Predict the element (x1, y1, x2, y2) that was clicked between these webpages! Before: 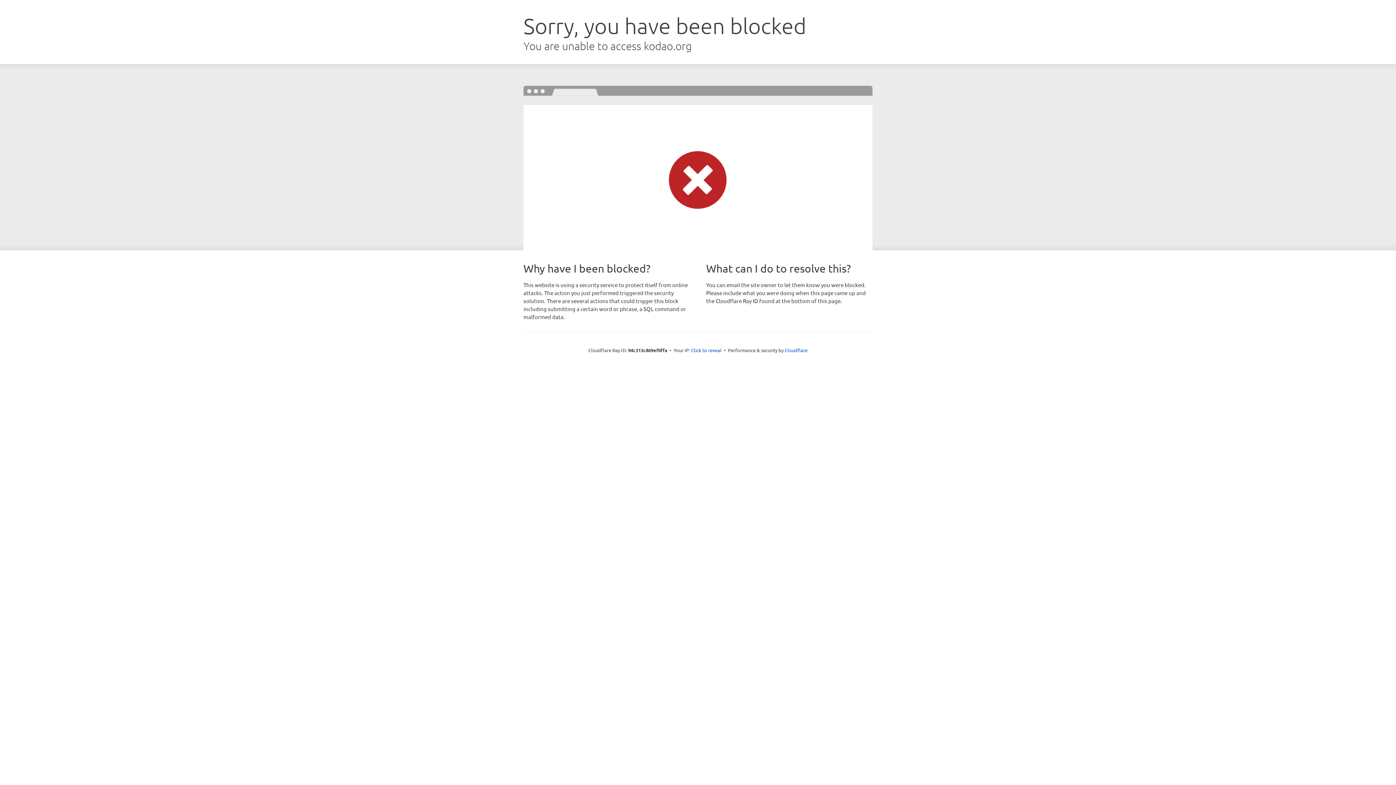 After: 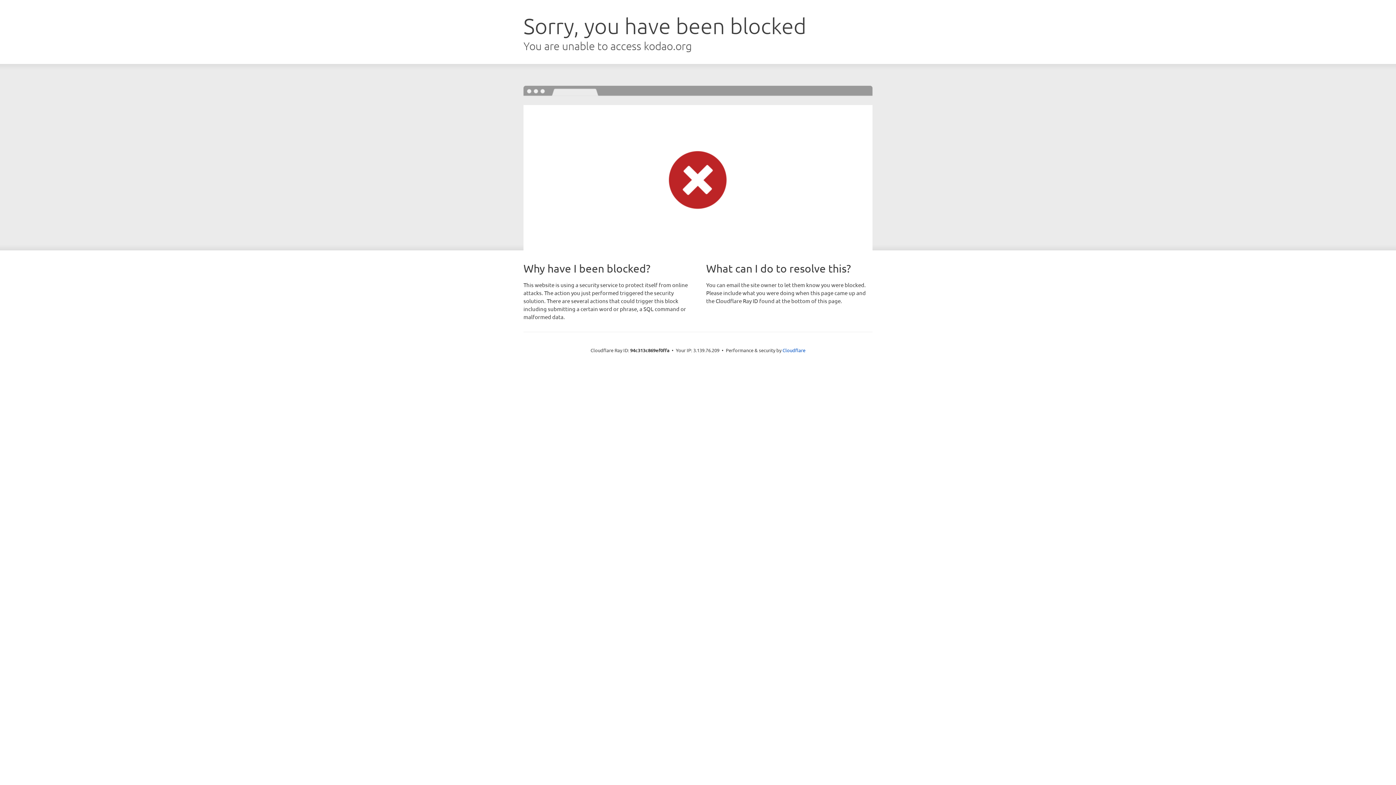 Action: label: Click to reveal bbox: (691, 346, 721, 353)